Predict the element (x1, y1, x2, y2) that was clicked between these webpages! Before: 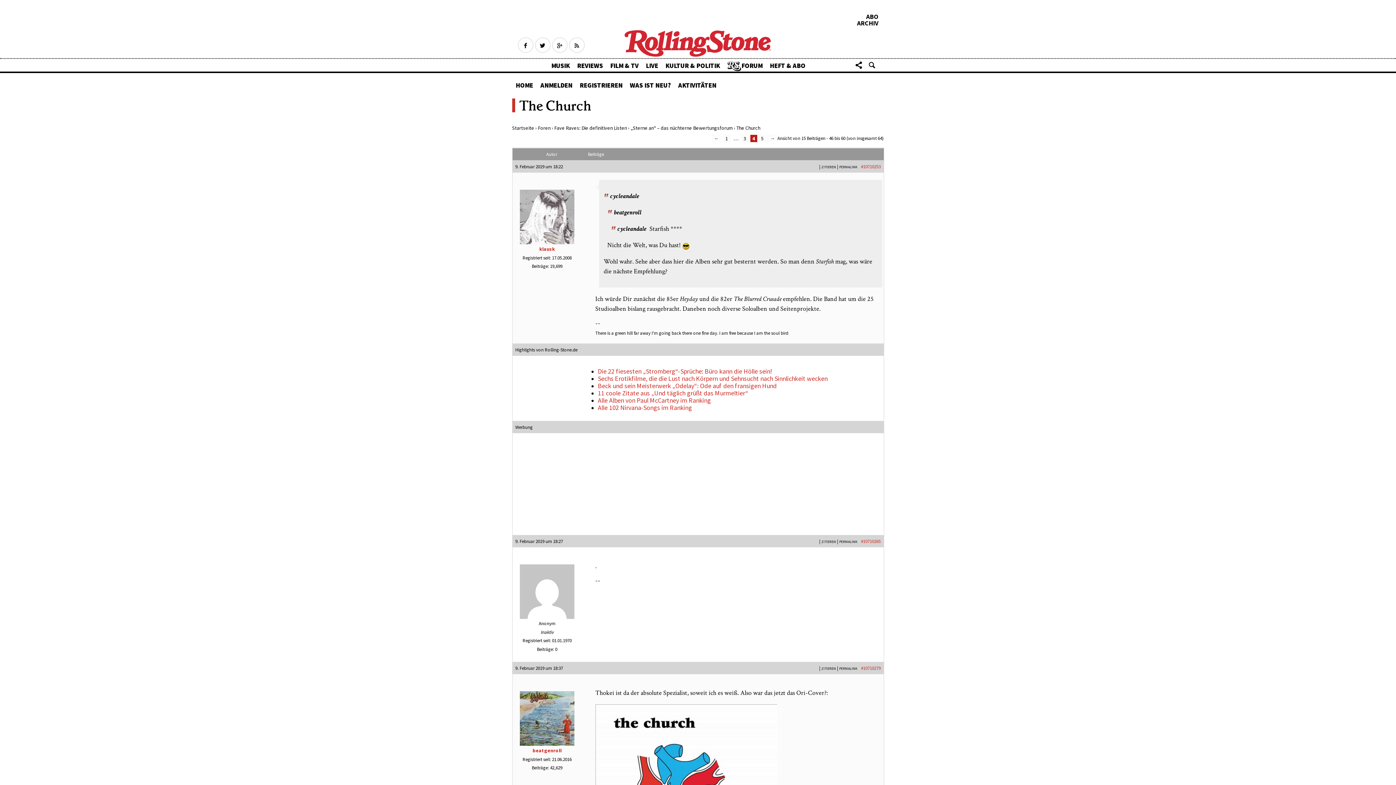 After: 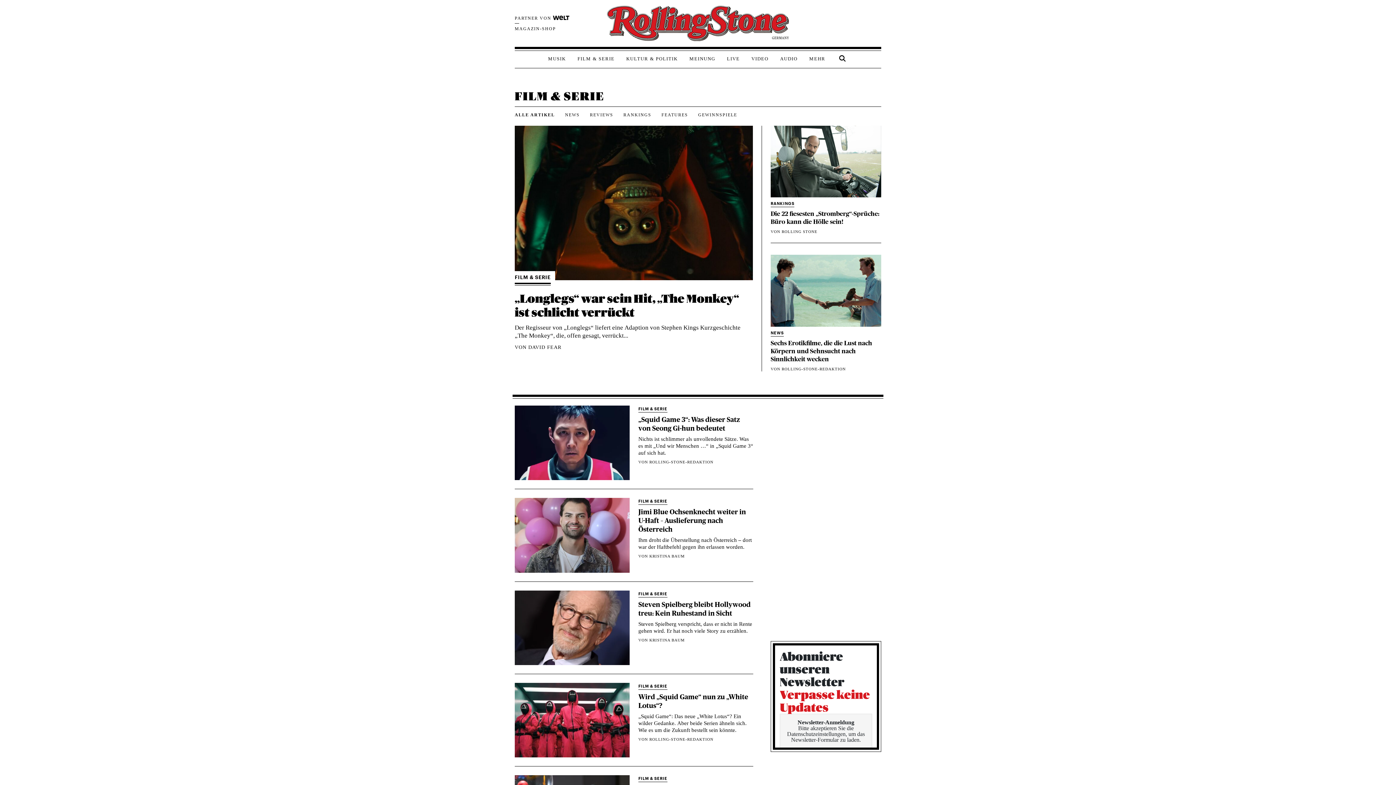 Action: bbox: (606, 58, 642, 71) label: FILM & TV